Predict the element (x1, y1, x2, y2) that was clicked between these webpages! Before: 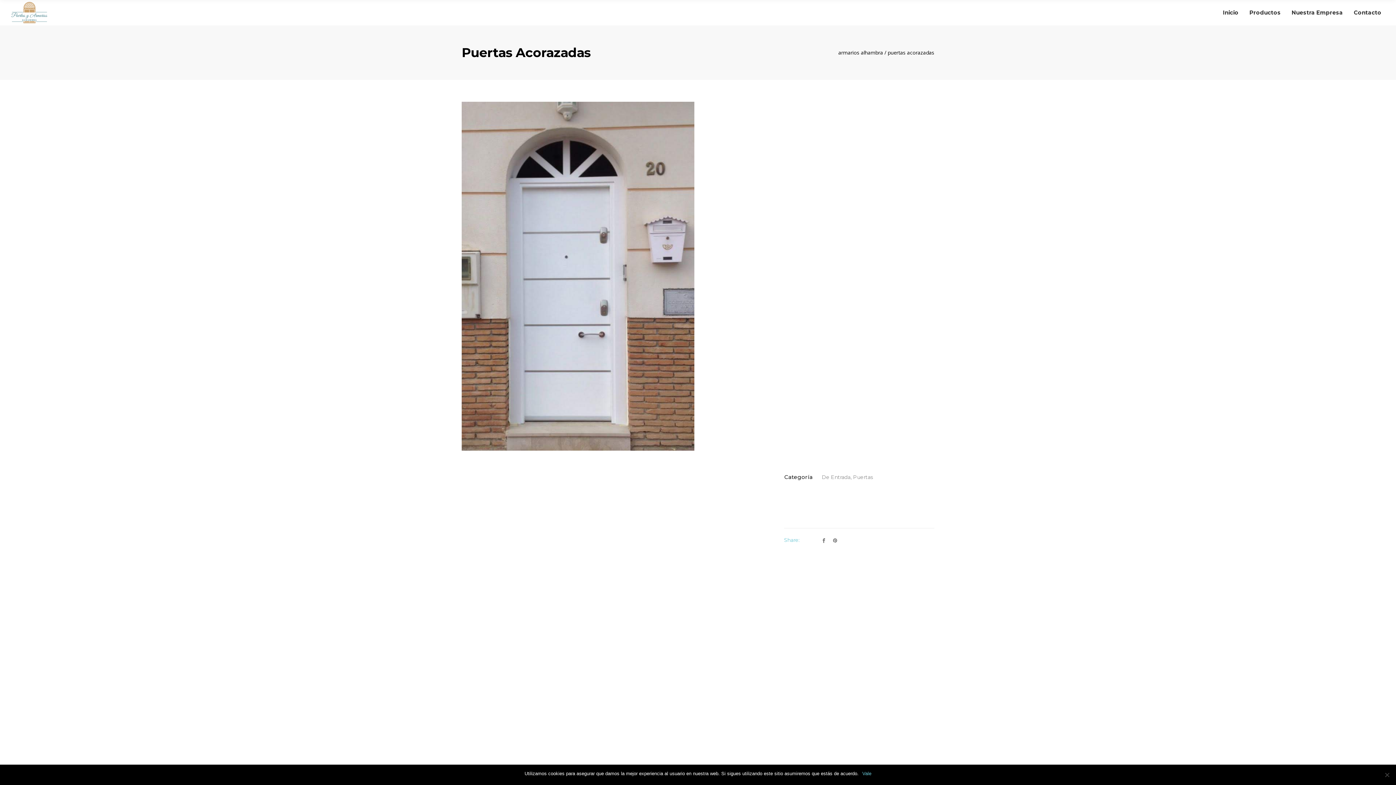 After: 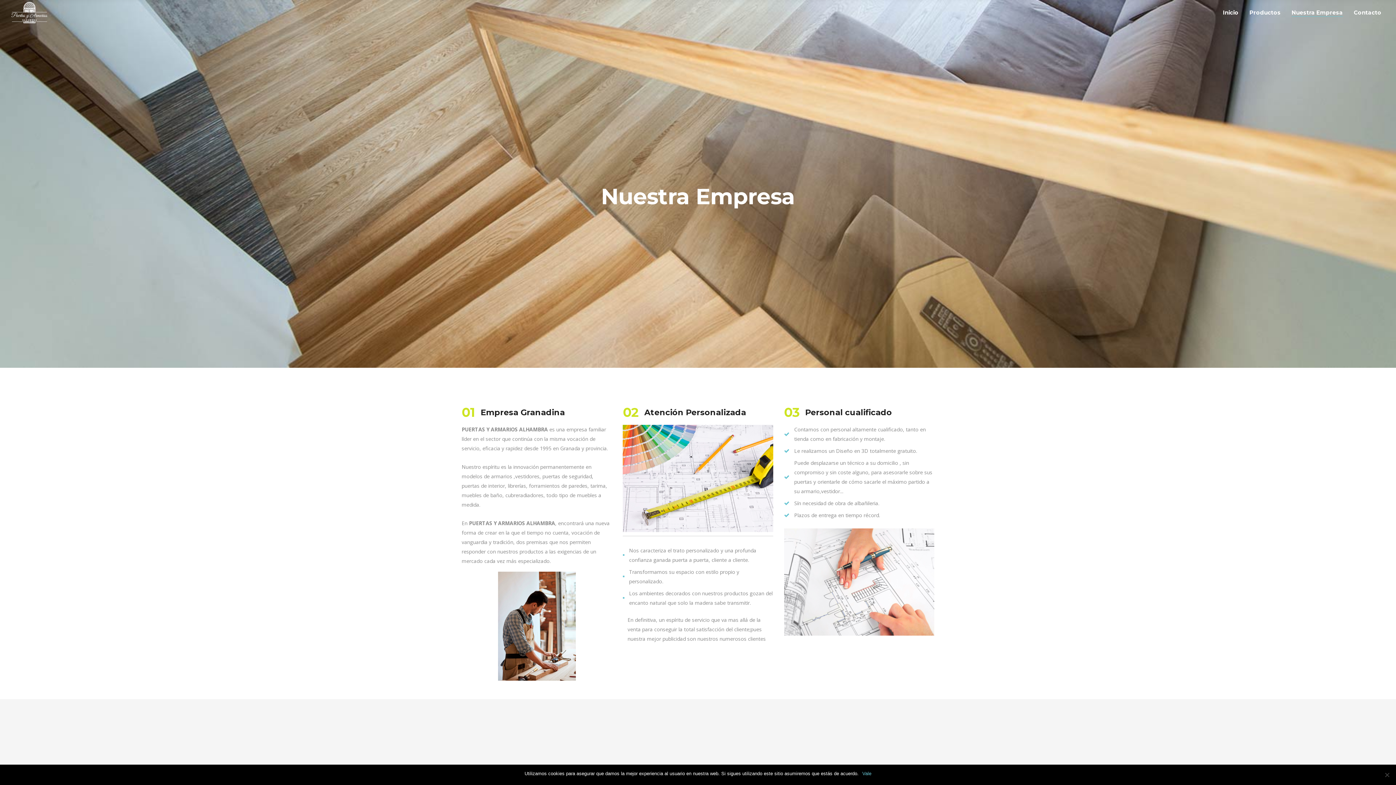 Action: bbox: (1286, 0, 1348, 25) label: Nuestra Empresa